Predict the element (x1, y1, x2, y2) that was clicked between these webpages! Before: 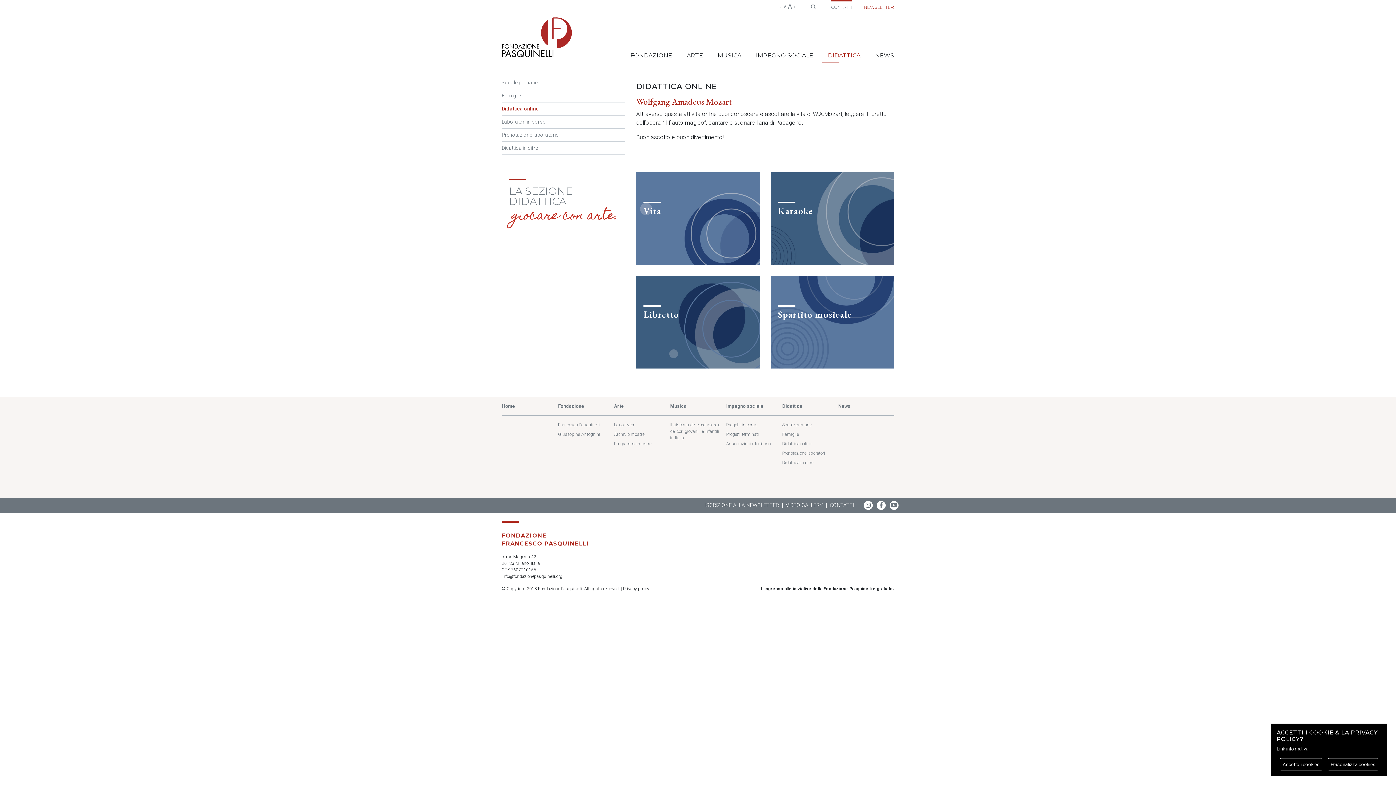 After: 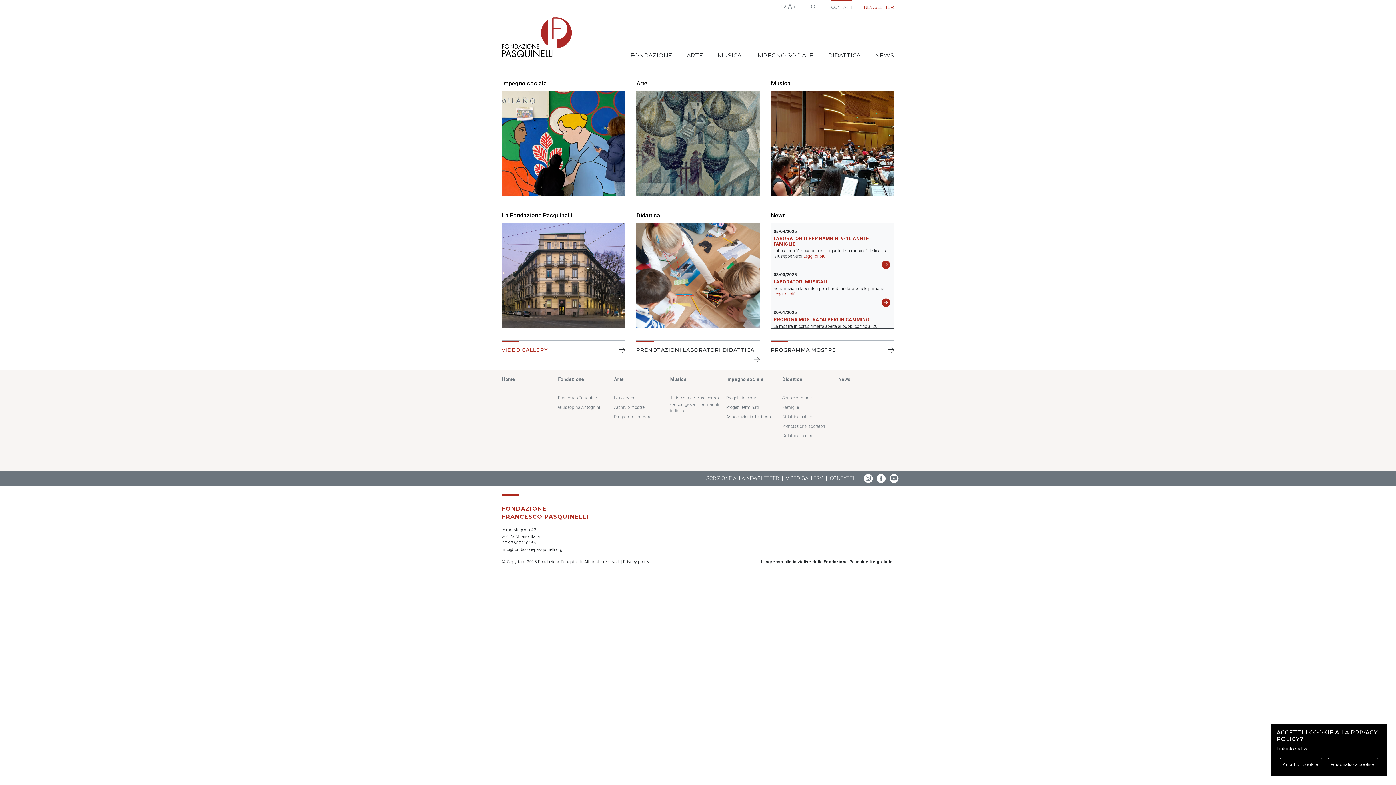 Action: bbox: (502, 403, 515, 408) label: Home